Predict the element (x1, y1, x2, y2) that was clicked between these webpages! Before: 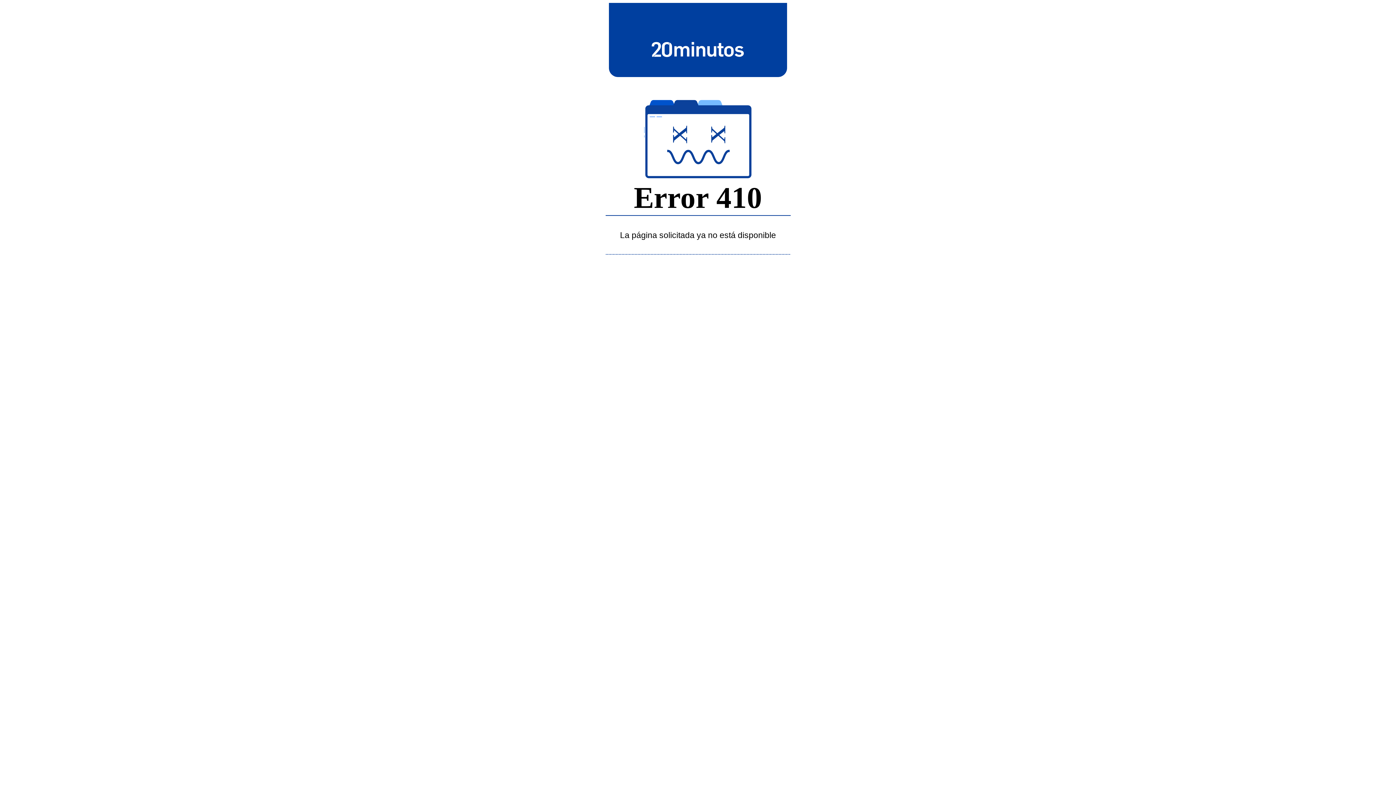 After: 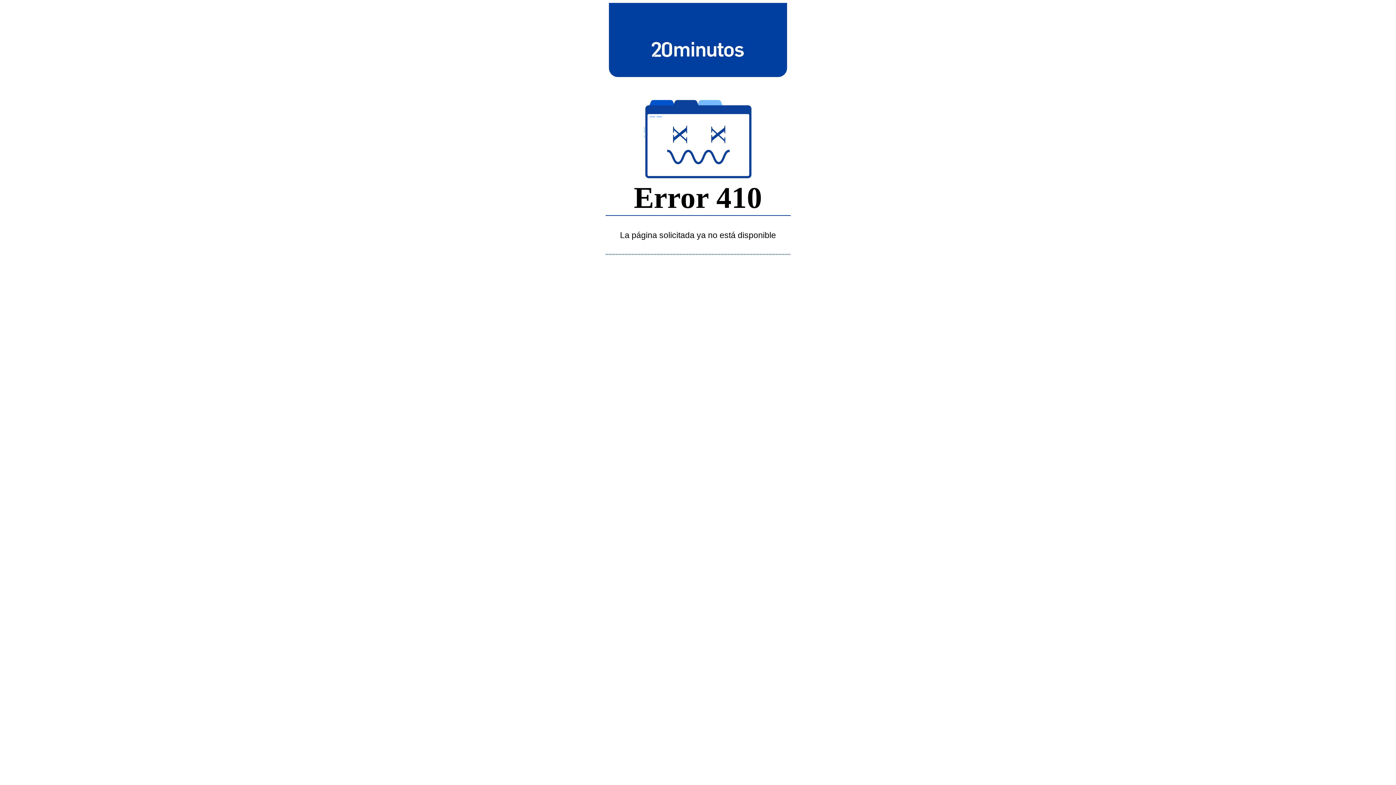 Action: bbox: (643, 39, 752, 58)